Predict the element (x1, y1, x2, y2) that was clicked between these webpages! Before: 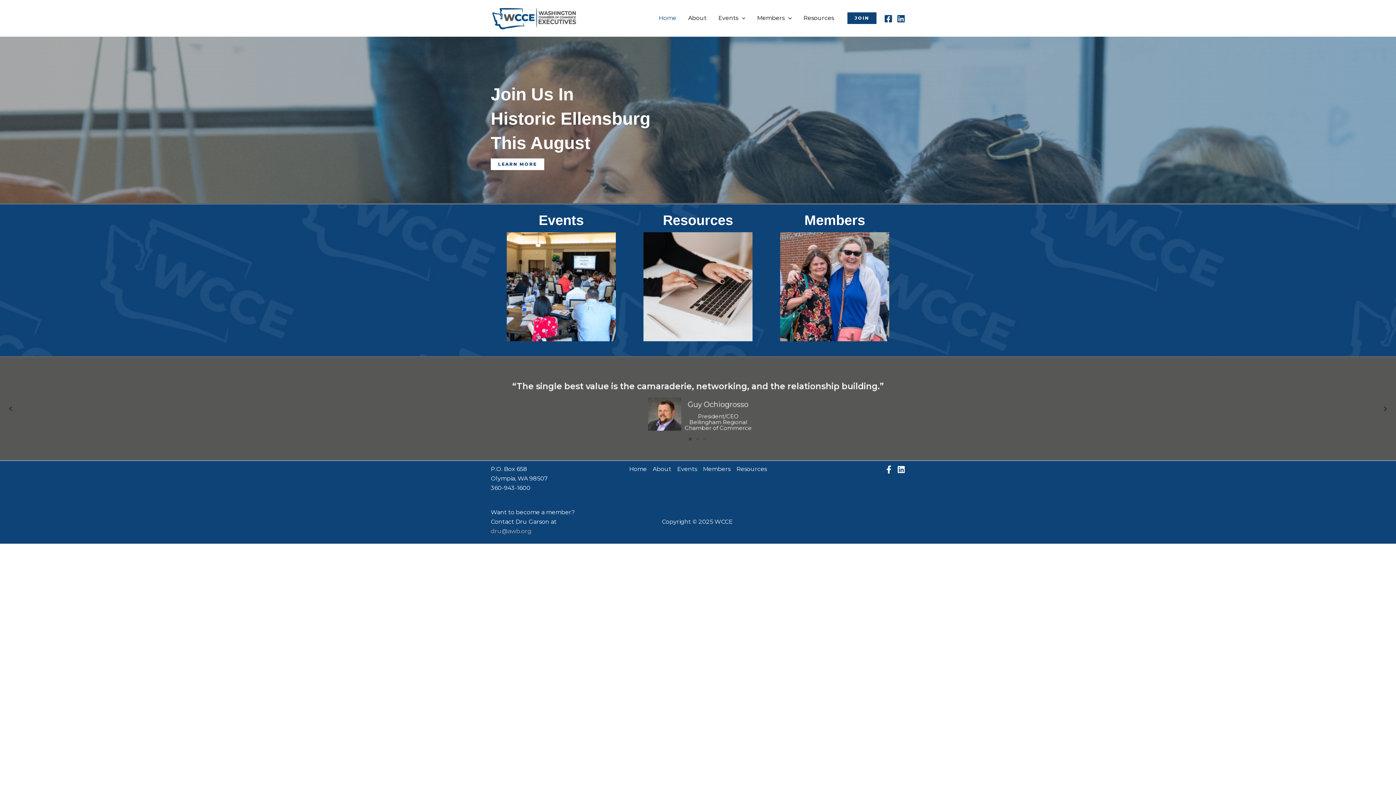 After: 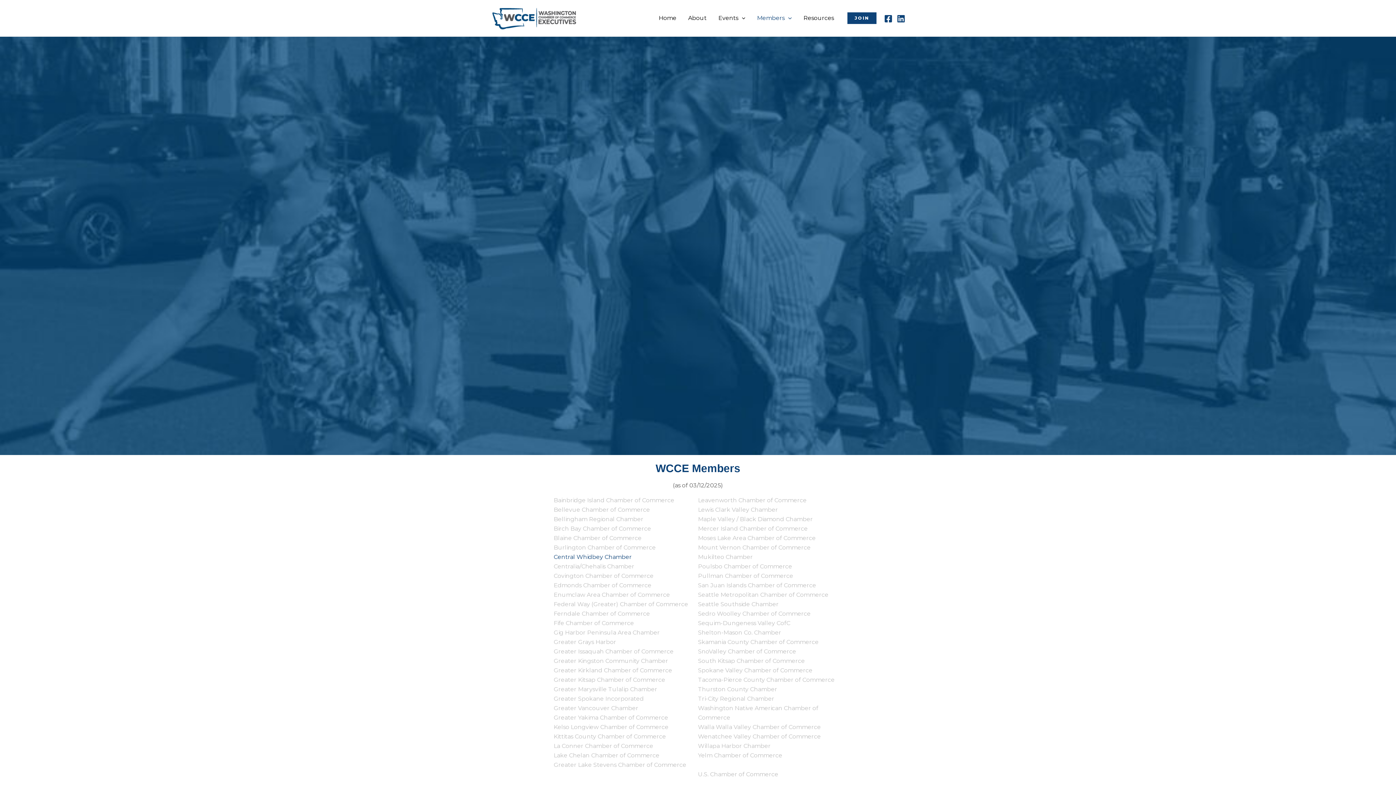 Action: label: Members bbox: (700, 464, 733, 474)